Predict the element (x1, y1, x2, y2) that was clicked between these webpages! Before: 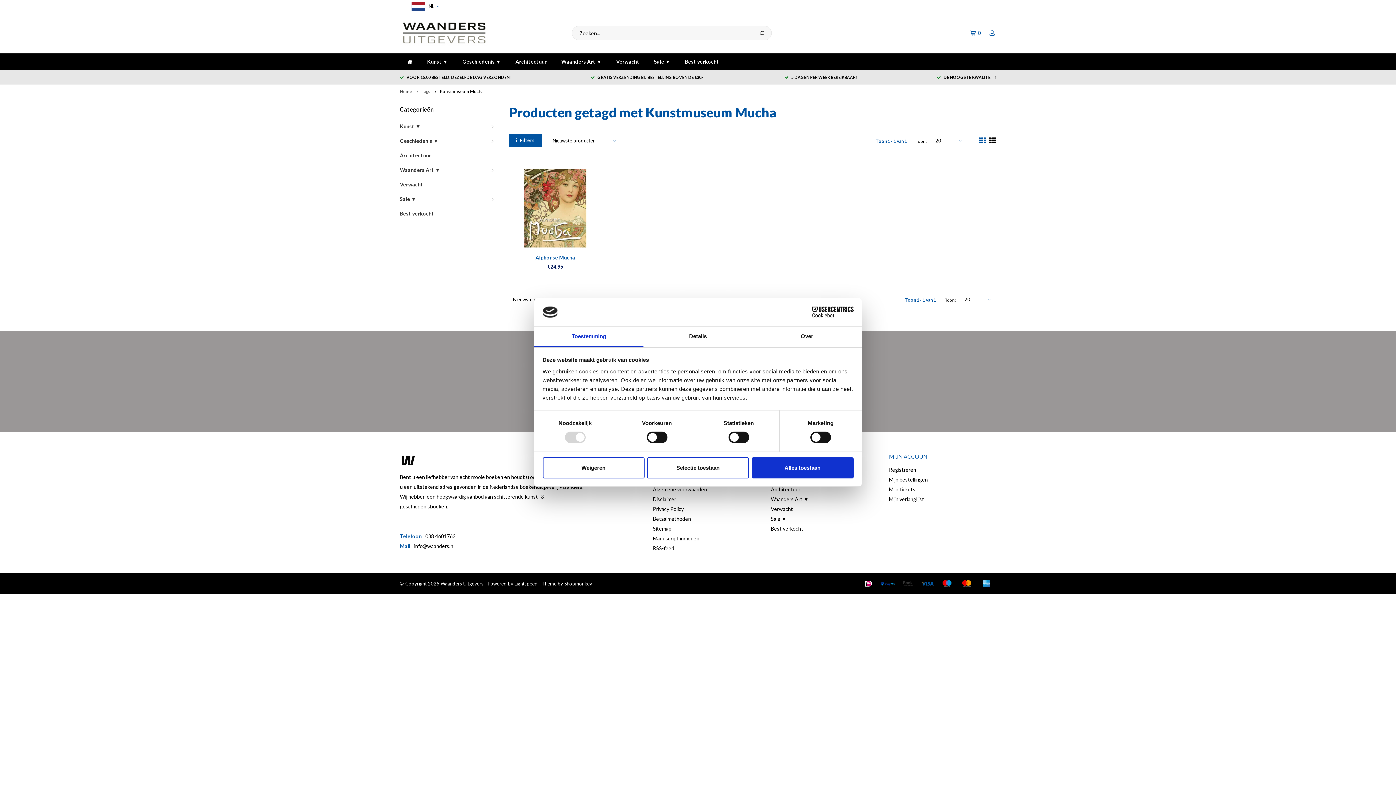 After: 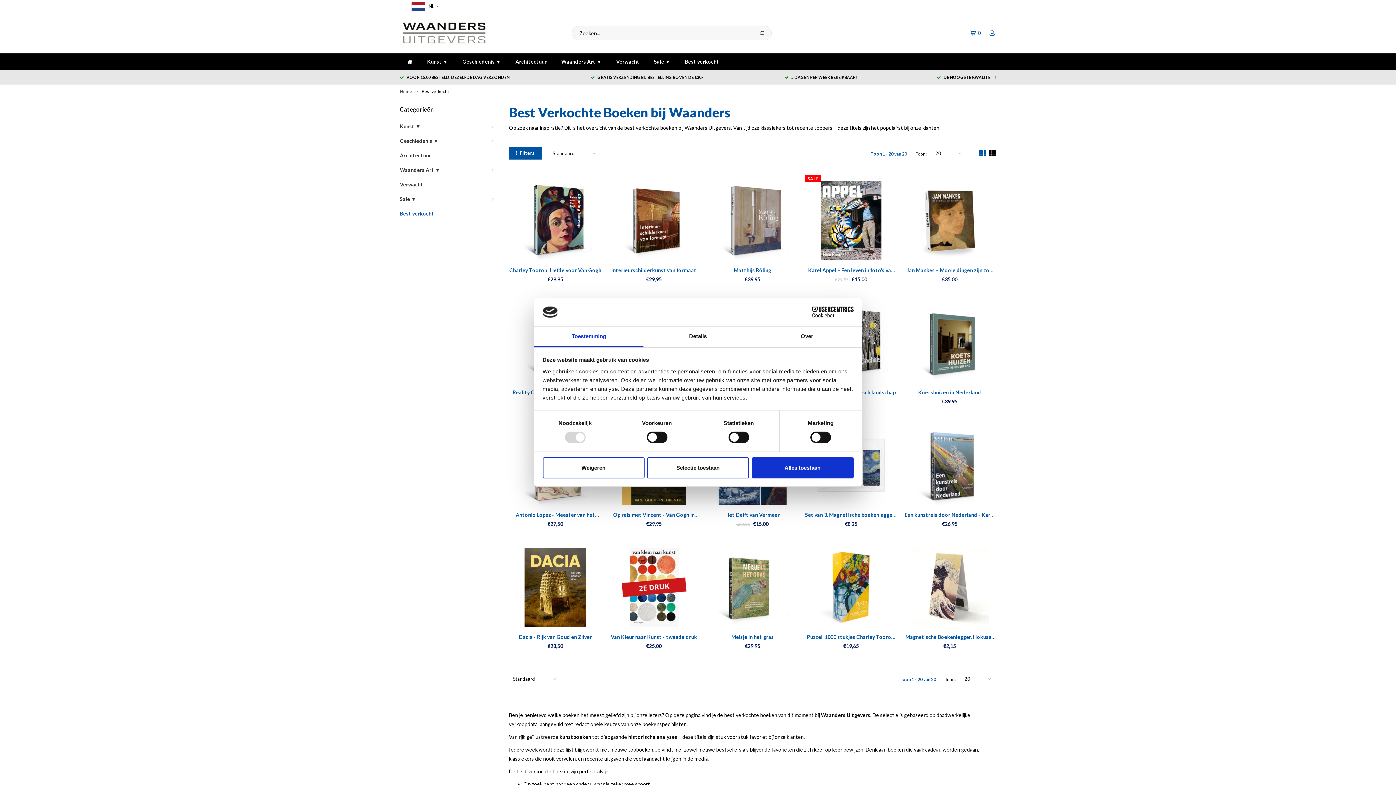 Action: bbox: (400, 206, 498, 221) label: Best verkocht